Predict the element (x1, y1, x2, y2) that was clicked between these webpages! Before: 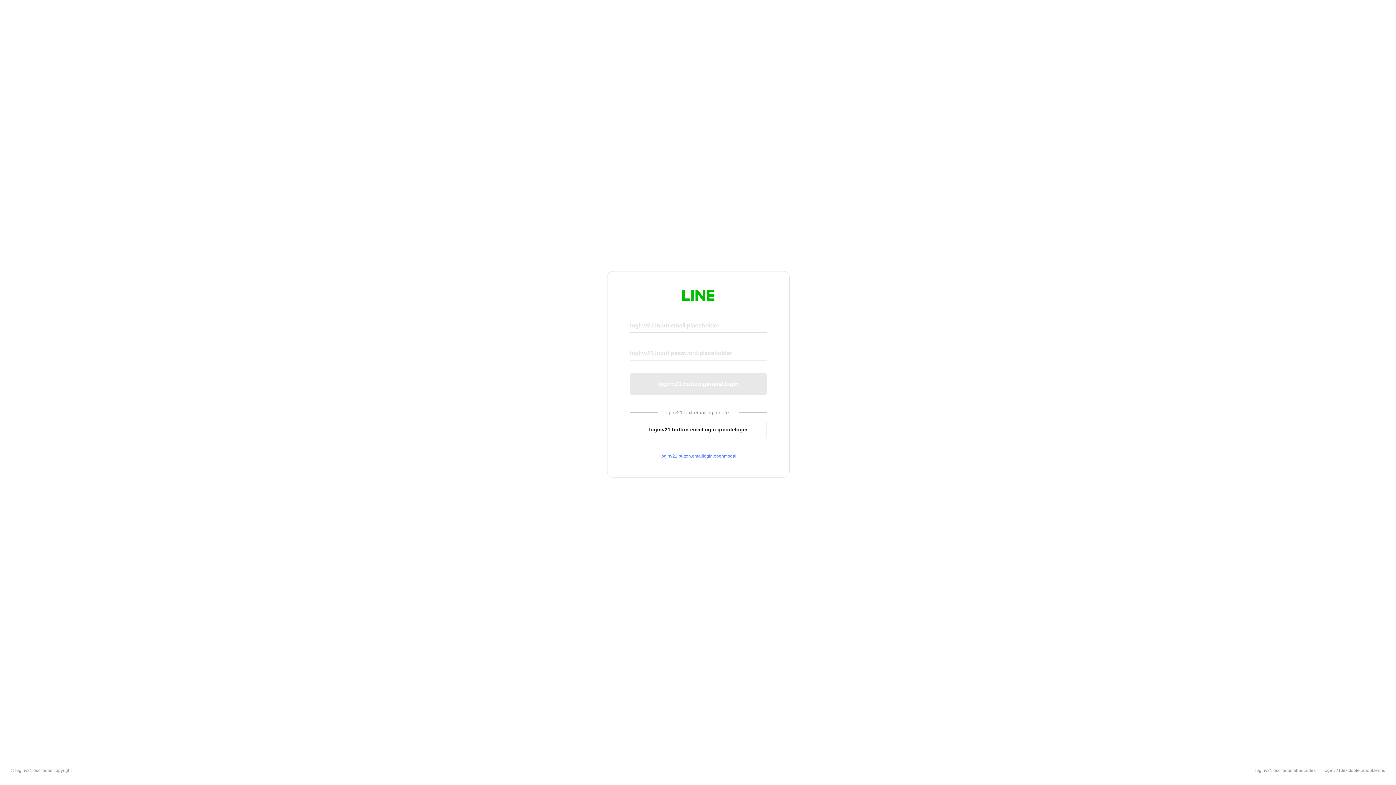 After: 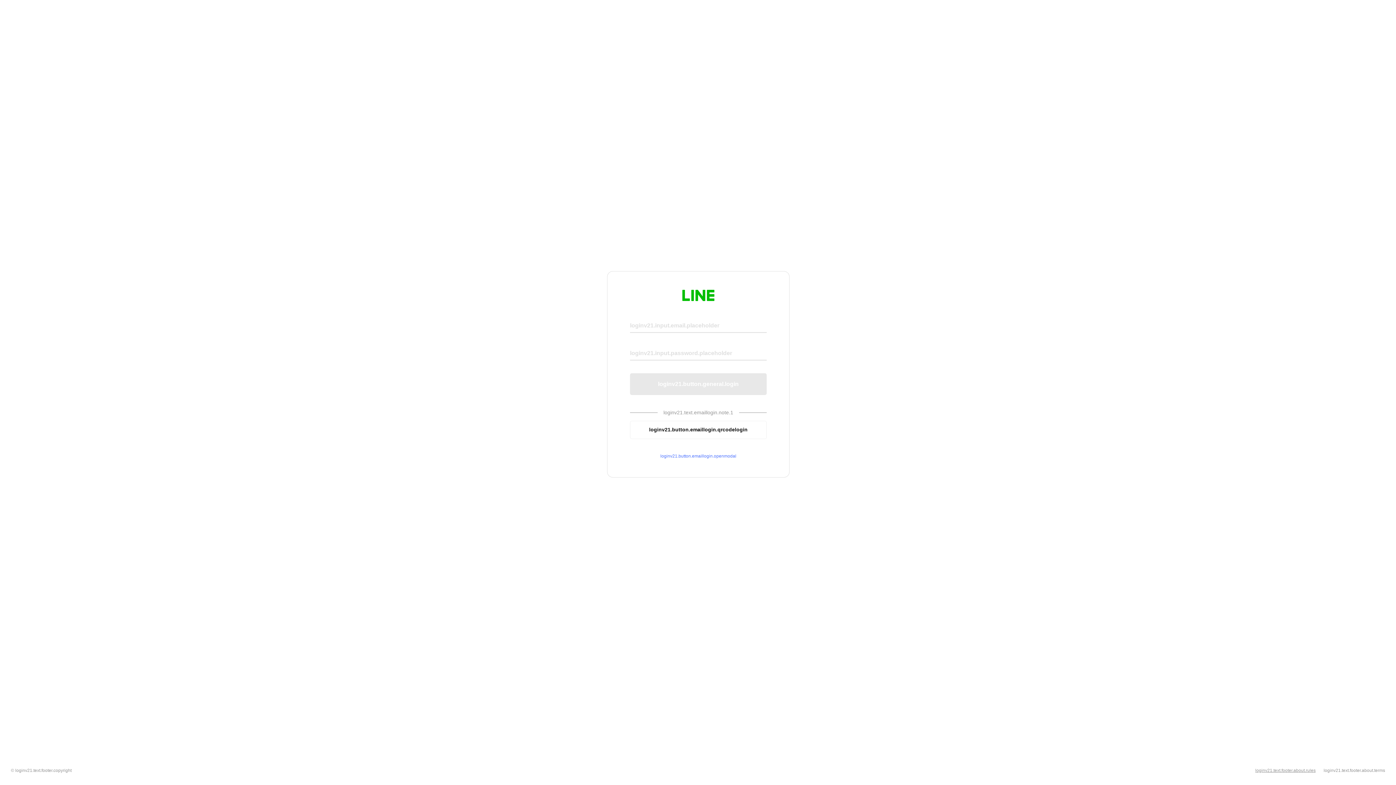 Action: bbox: (1255, 768, 1316, 773) label: loginv21.text.footer.about.rules